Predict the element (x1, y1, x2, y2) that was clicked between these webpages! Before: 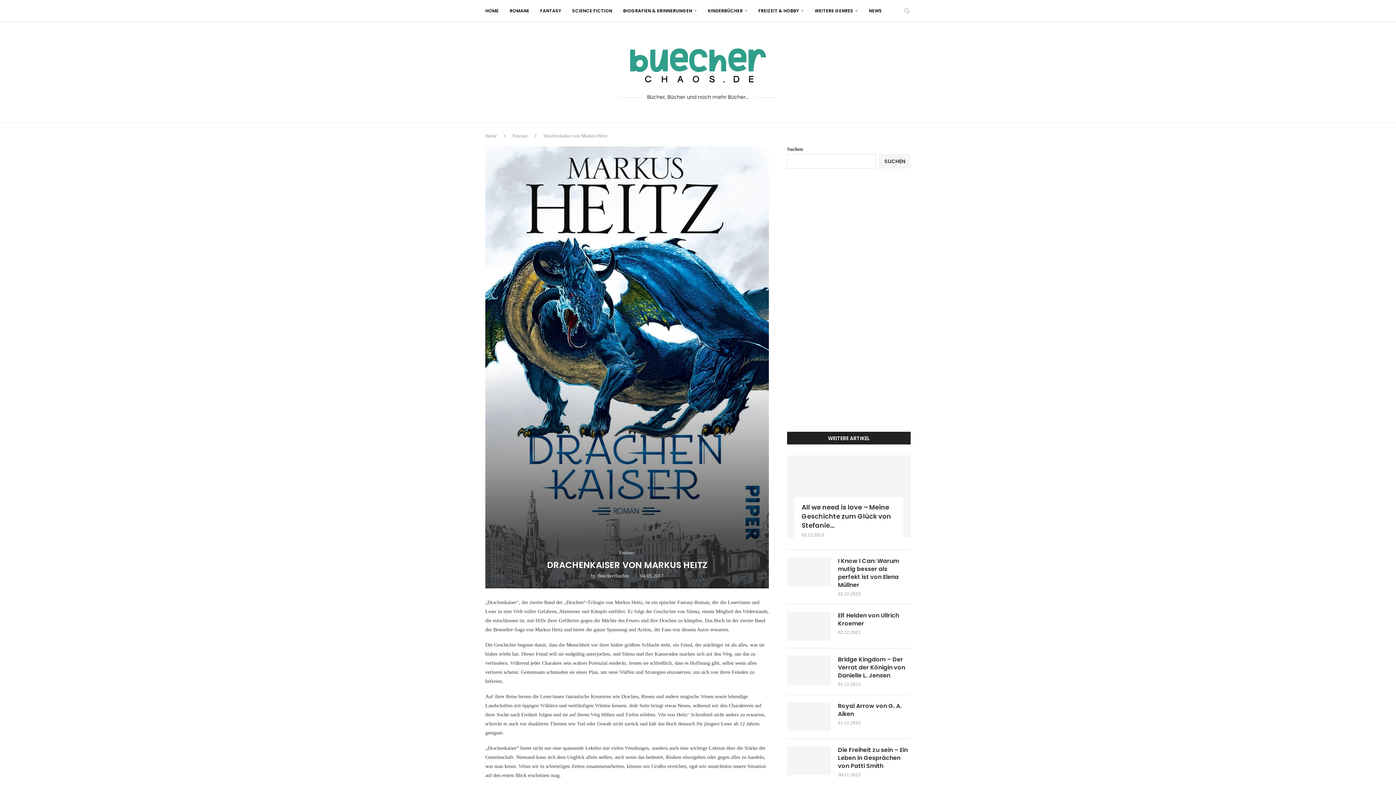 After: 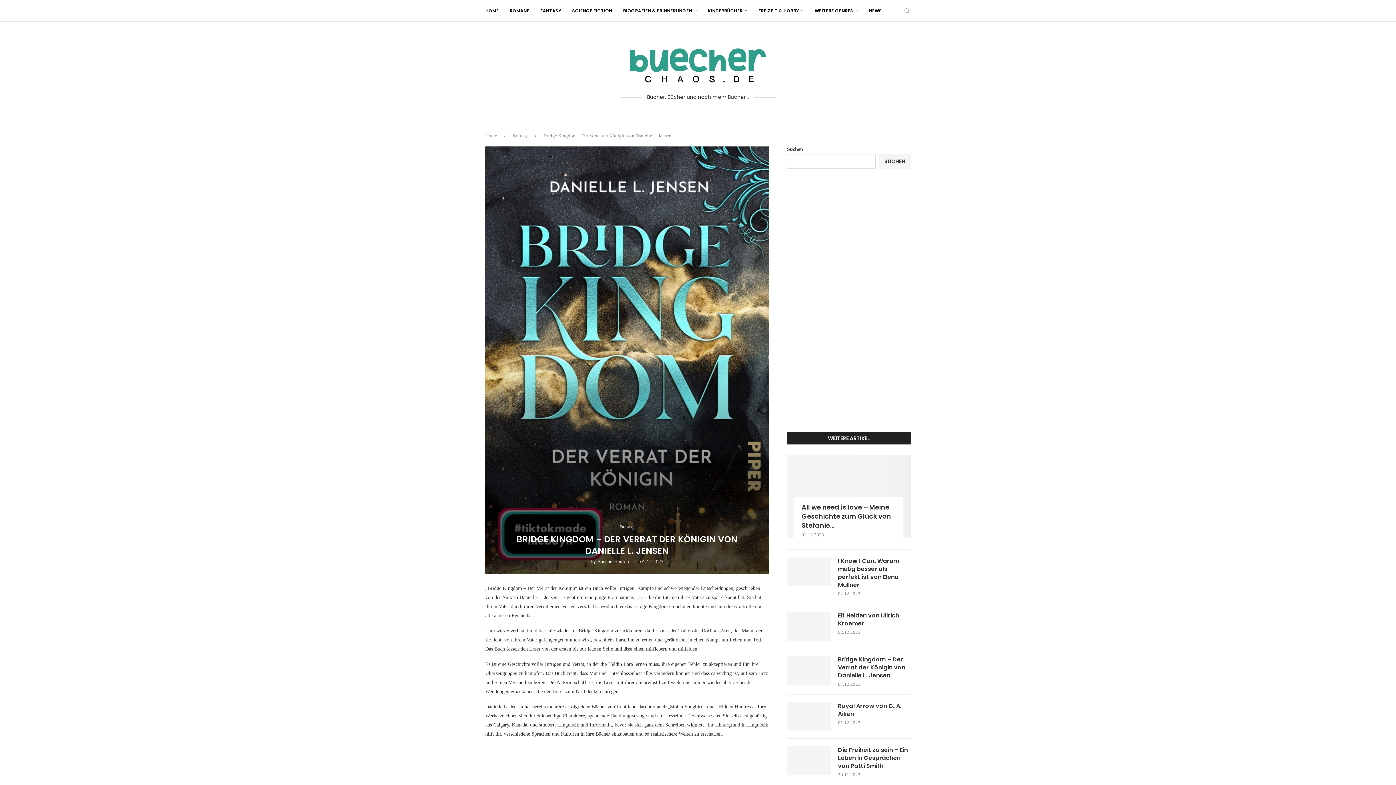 Action: bbox: (787, 655, 830, 685)